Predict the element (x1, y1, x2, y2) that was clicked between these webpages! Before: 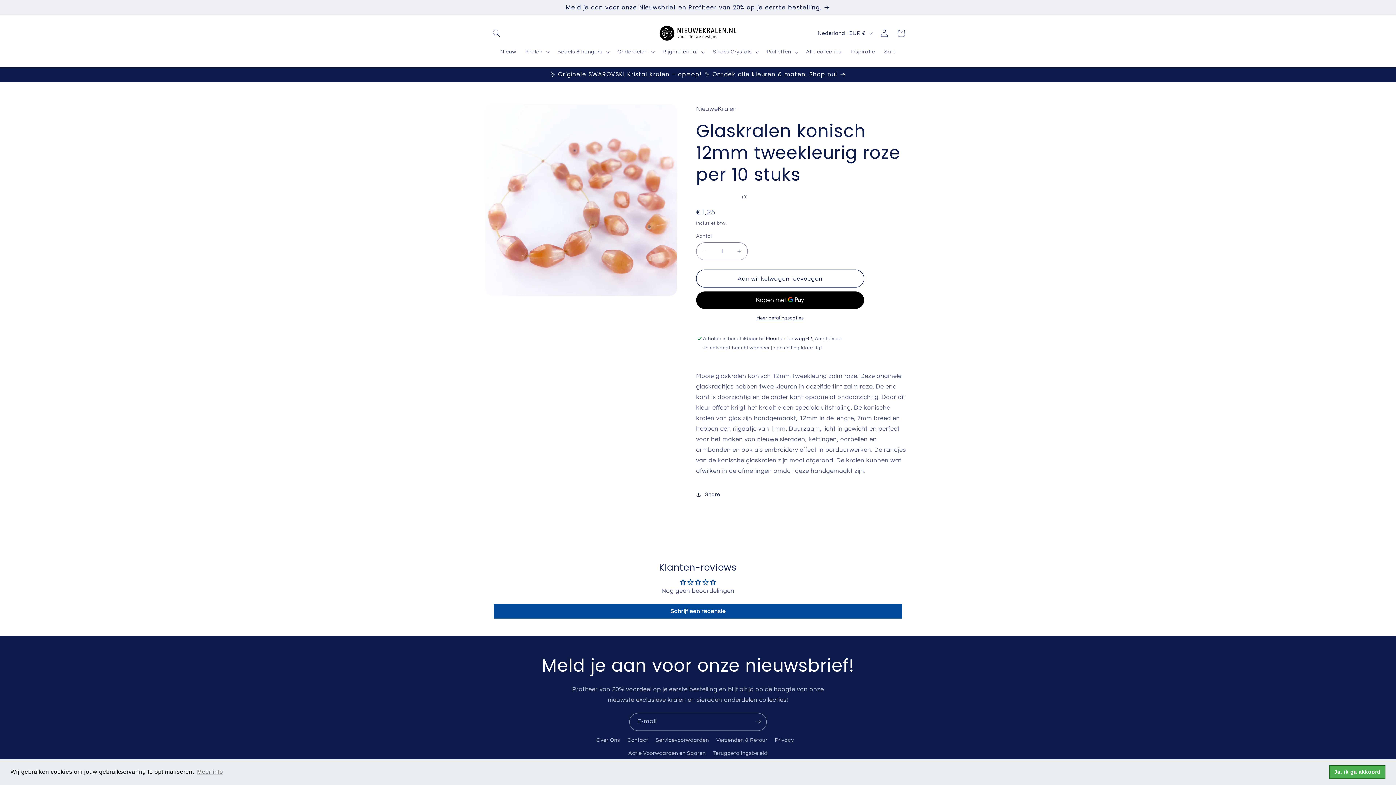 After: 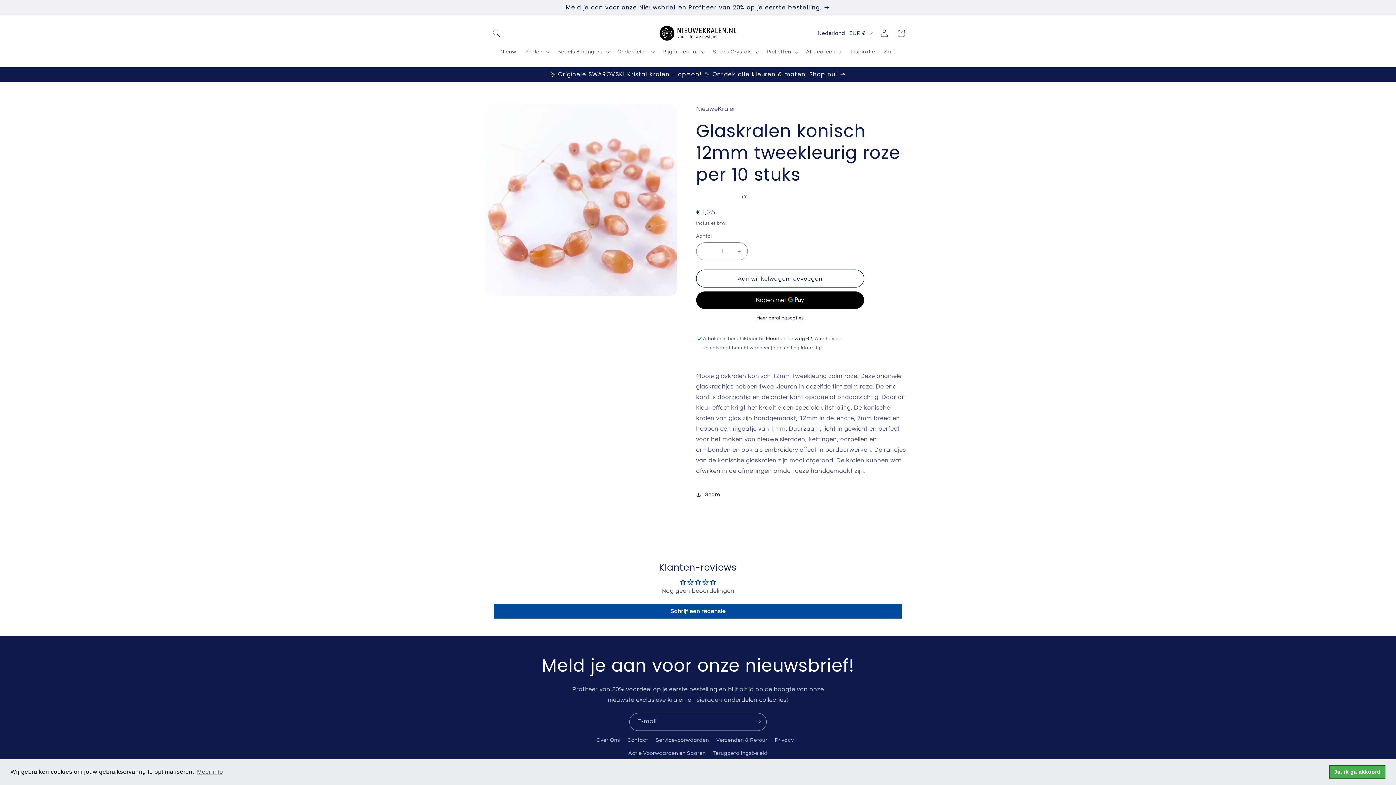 Action: label: learn more about cookies bbox: (195, 766, 224, 777)